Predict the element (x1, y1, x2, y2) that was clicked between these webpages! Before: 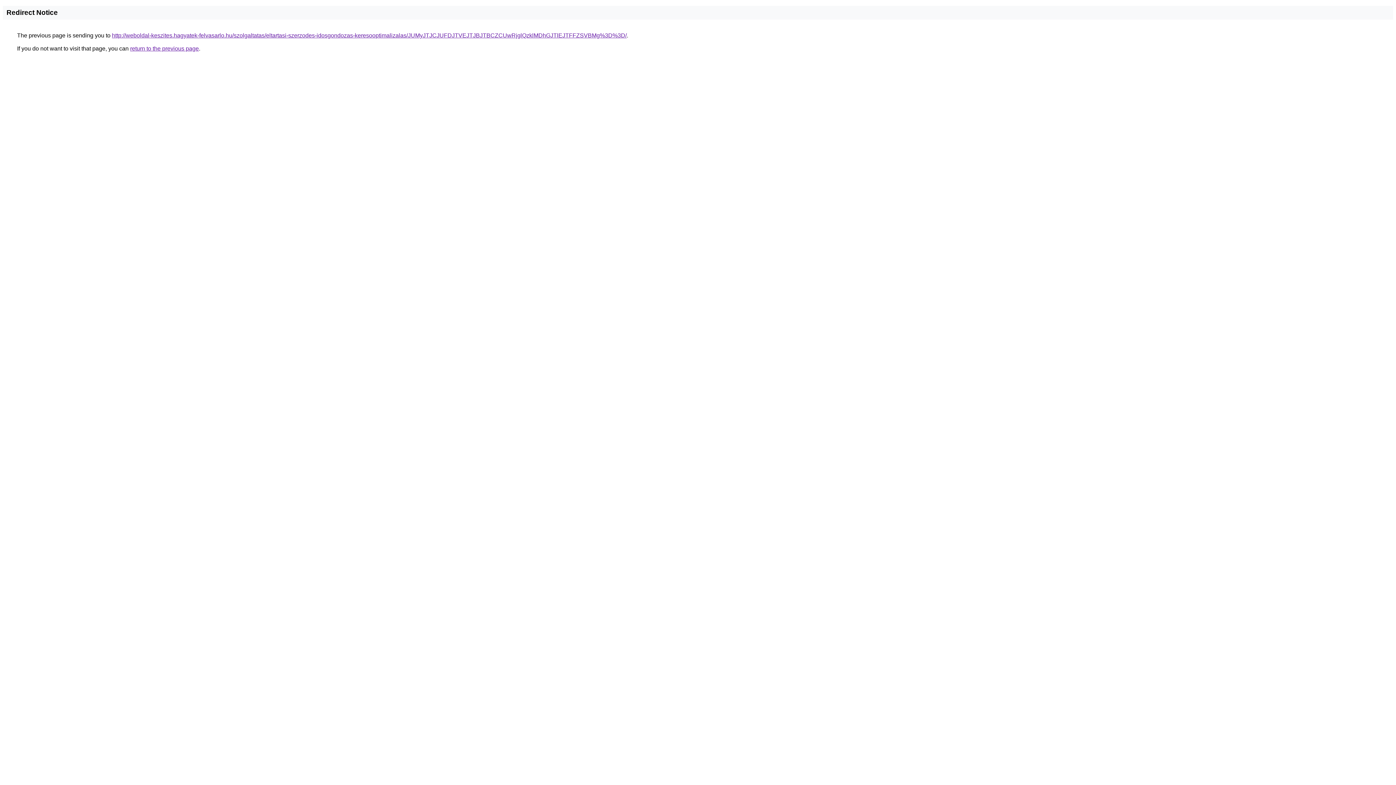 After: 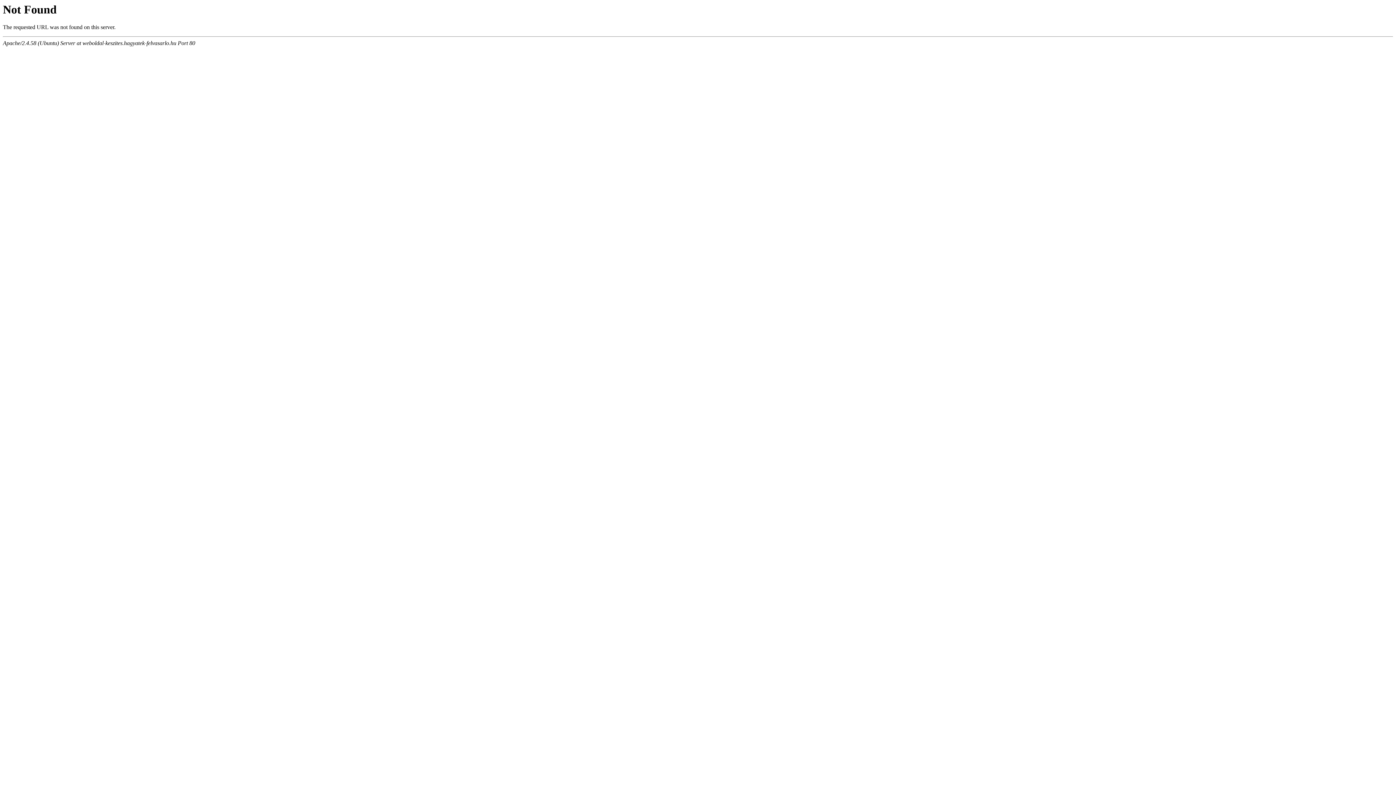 Action: bbox: (112, 32, 626, 38) label: http://weboldal-keszites.hagyatek-felvasarlo.hu/szolgaltatas/eltartasi-szerzodes-idosgondozas-keresooptimalizalas/JUMyJTJCJUFDJTVEJTJBJTBCZCUwRjglQzklMDhGJTlEJTFFZSVBMg%3D%3D/